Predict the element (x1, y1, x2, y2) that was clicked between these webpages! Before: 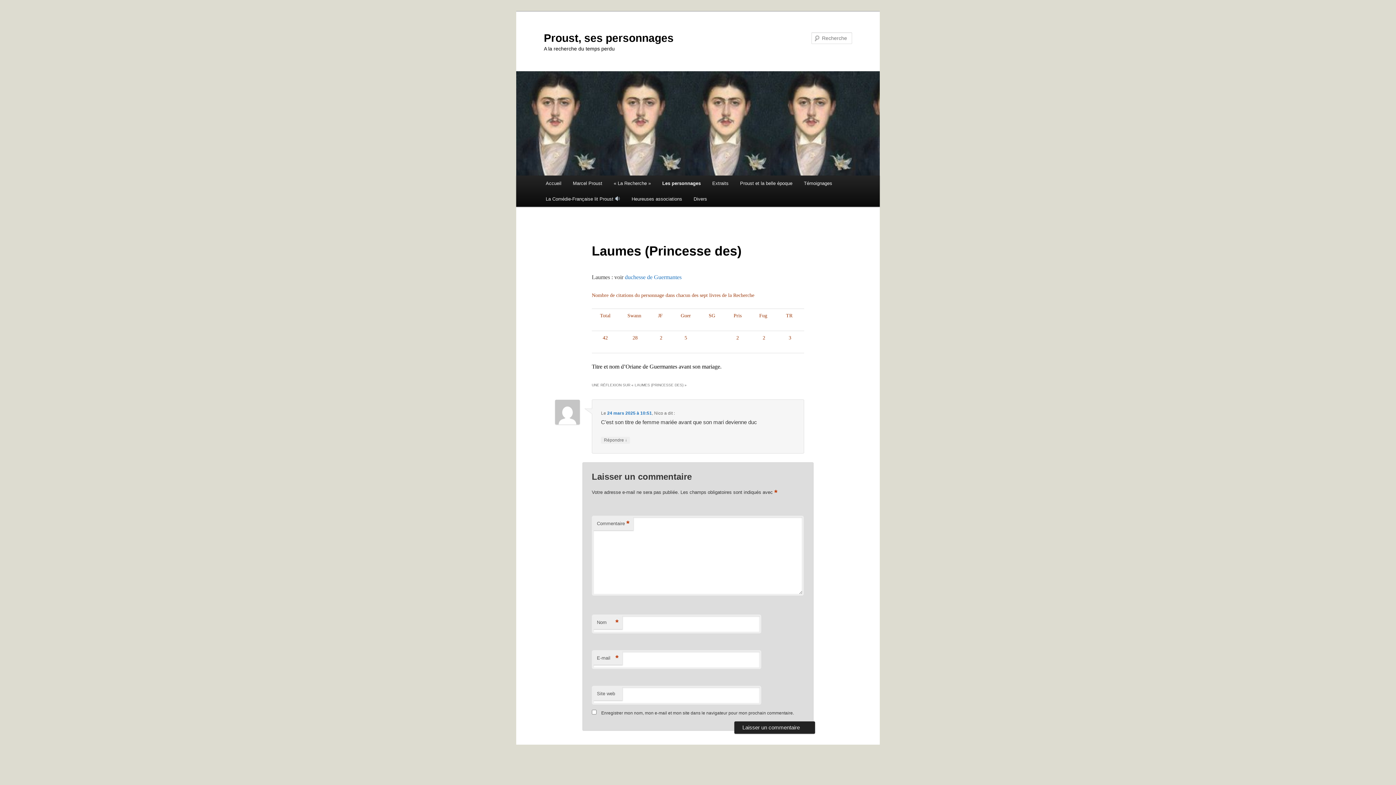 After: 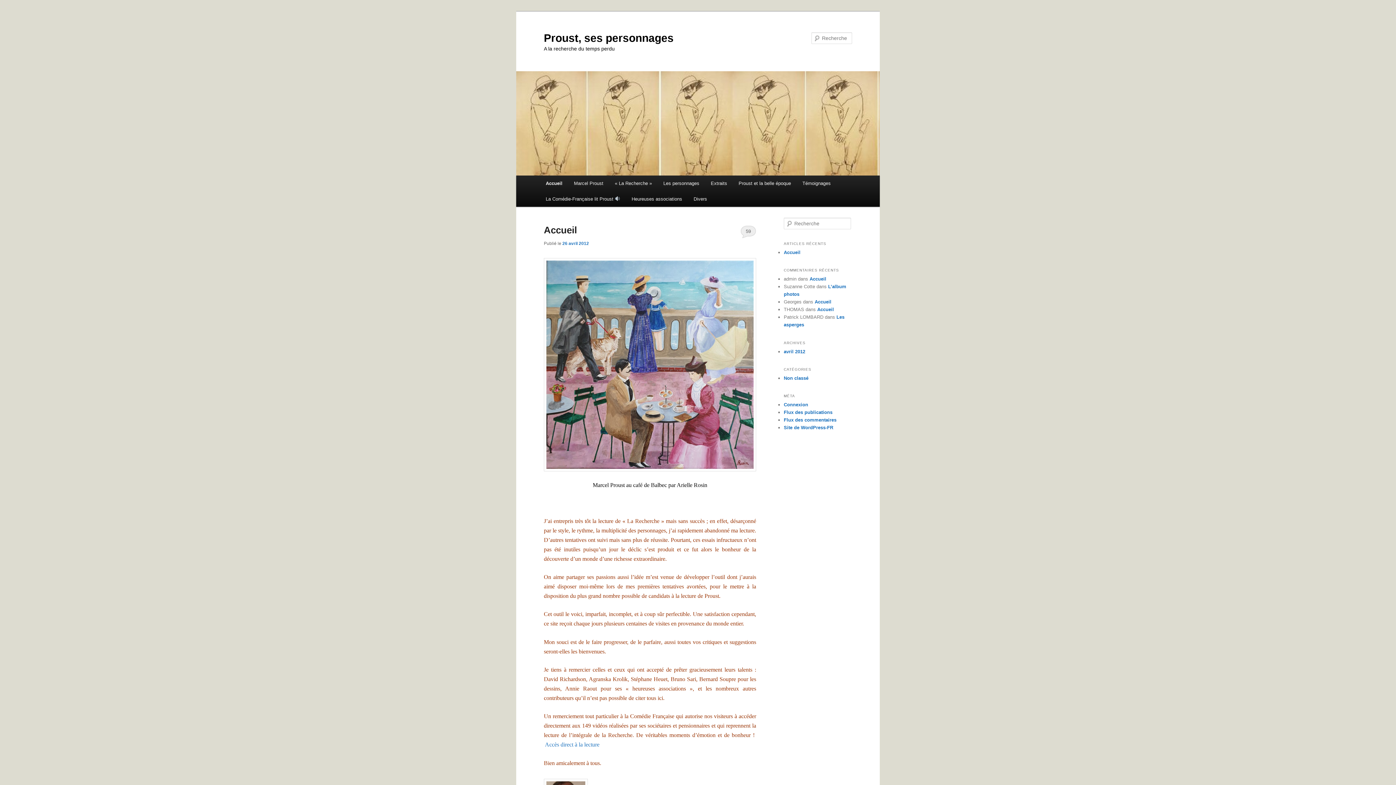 Action: label: Accueil bbox: (540, 175, 567, 191)